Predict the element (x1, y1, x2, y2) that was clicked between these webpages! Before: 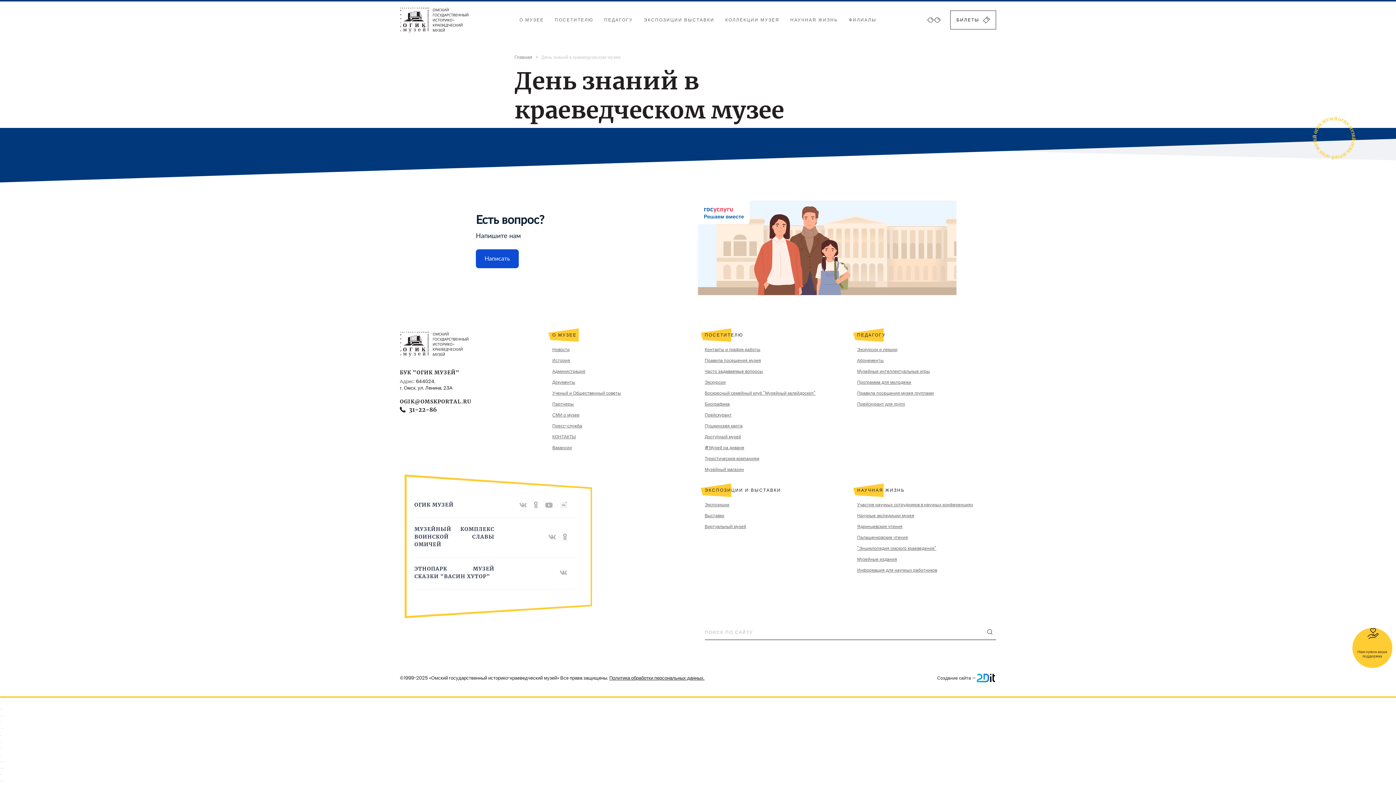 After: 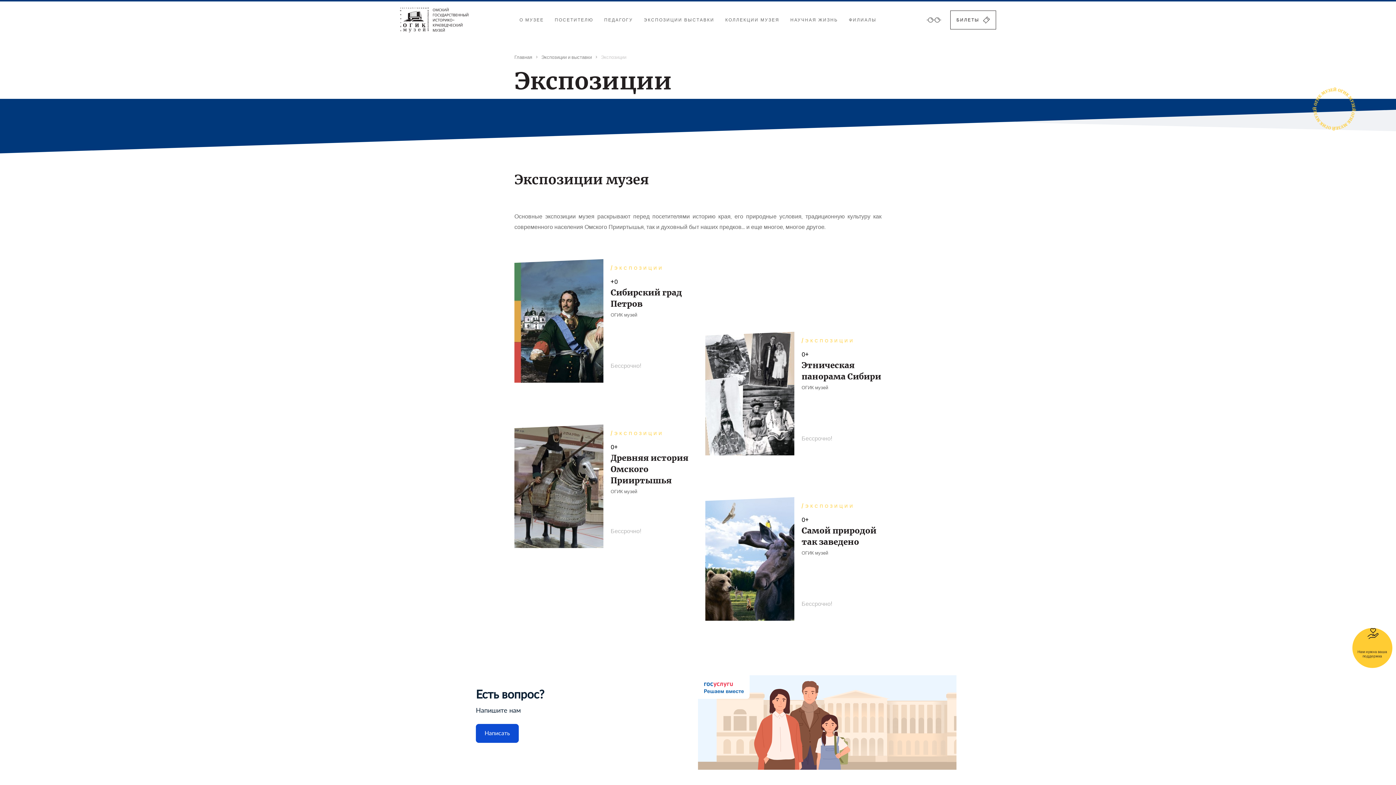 Action: bbox: (704, 501, 729, 508) label: Экспозиции